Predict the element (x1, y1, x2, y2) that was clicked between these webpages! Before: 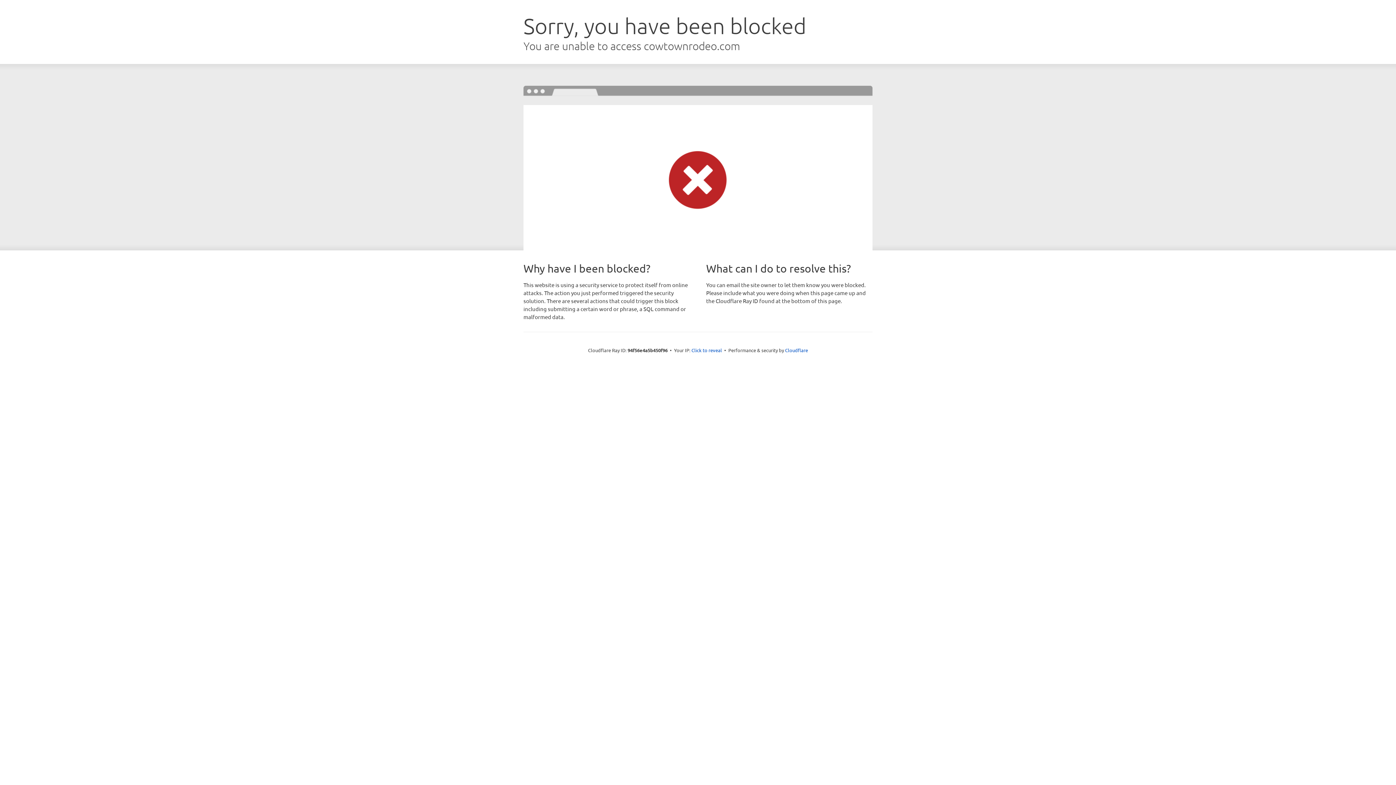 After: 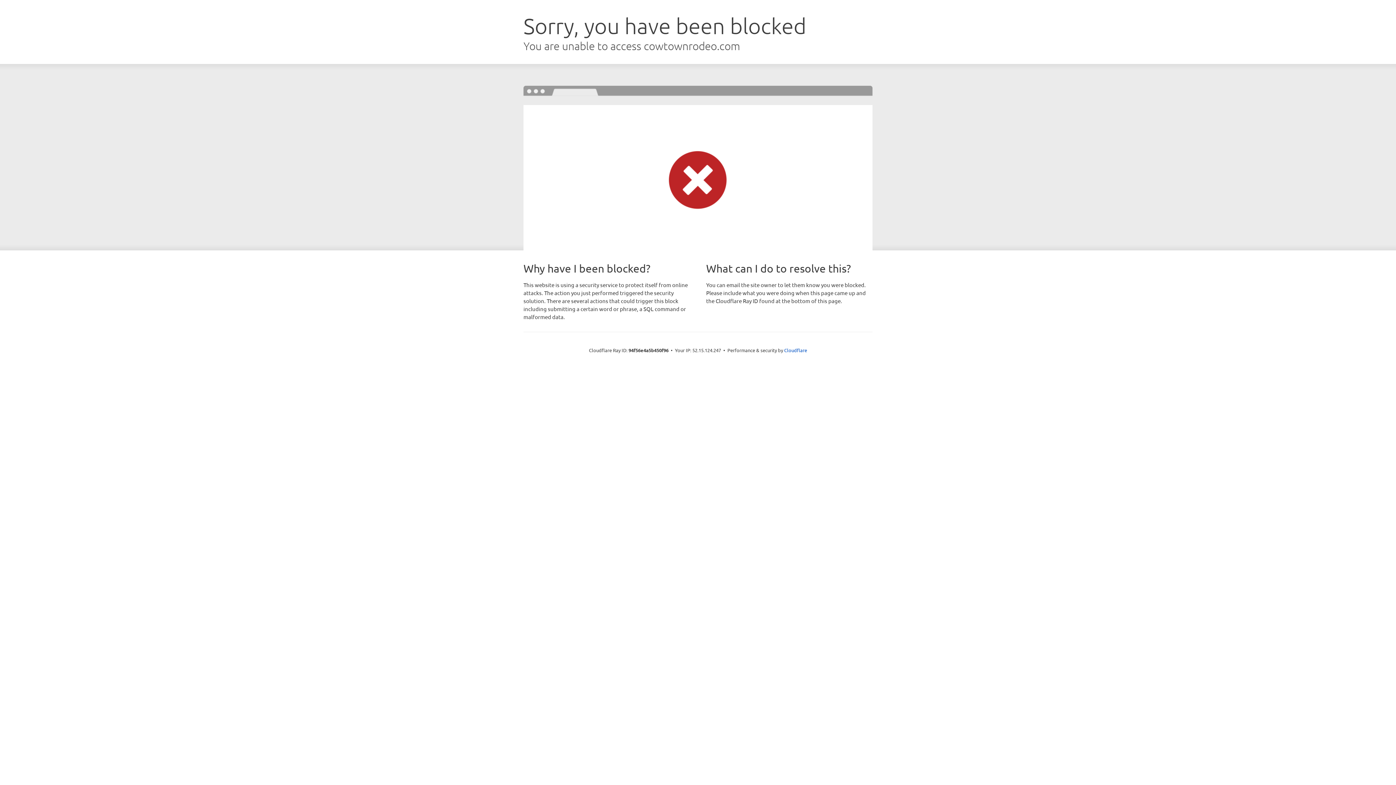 Action: bbox: (691, 346, 722, 353) label: Click to reveal